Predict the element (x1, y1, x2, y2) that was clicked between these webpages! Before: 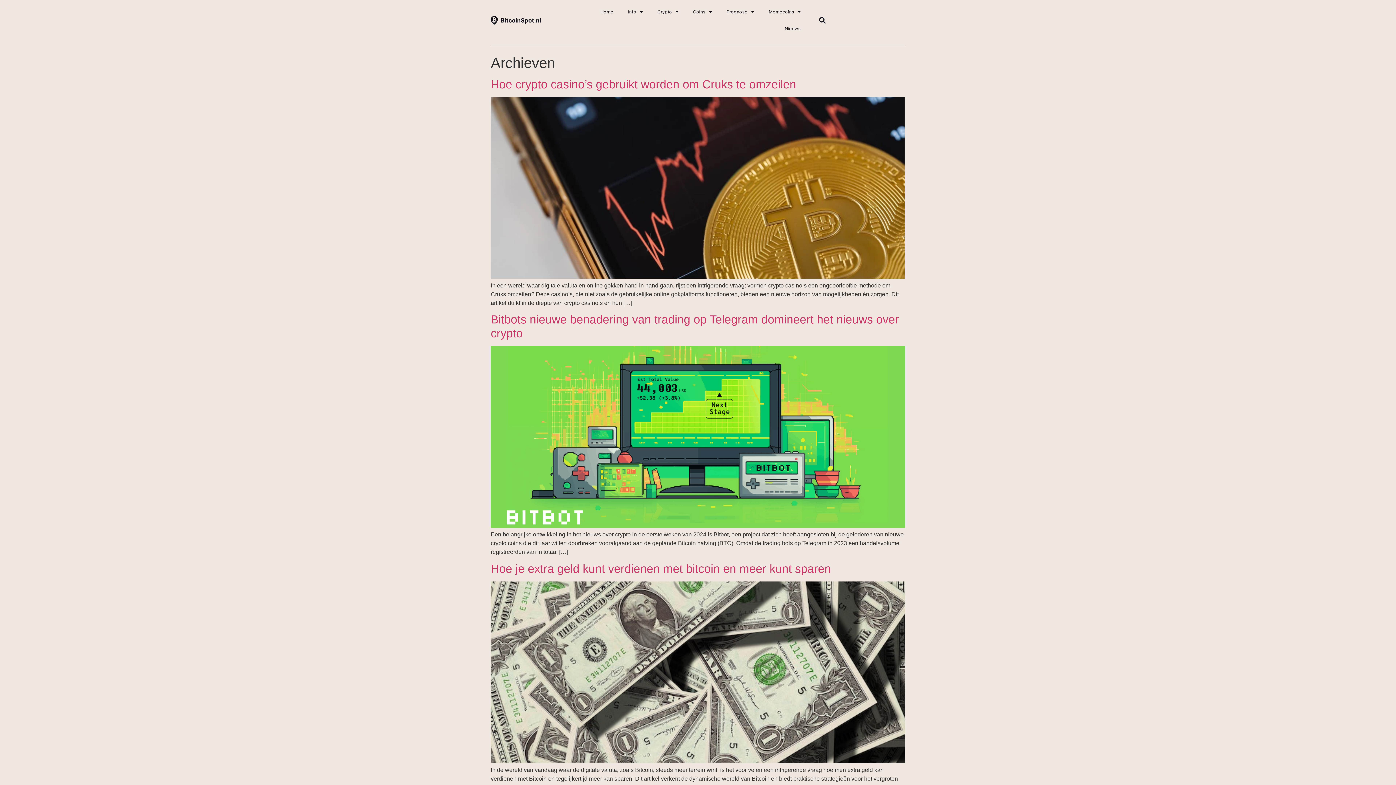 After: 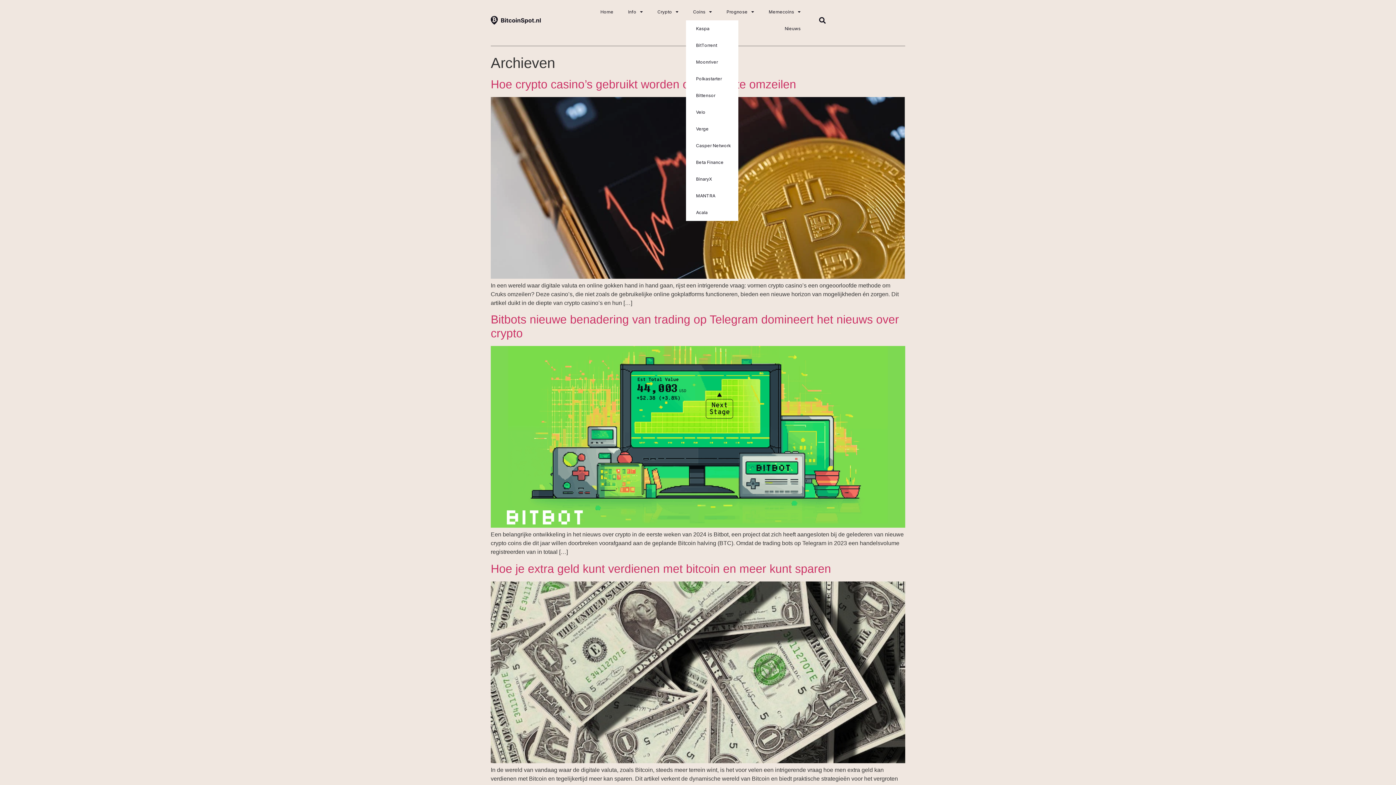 Action: bbox: (686, 3, 719, 20) label: Coins